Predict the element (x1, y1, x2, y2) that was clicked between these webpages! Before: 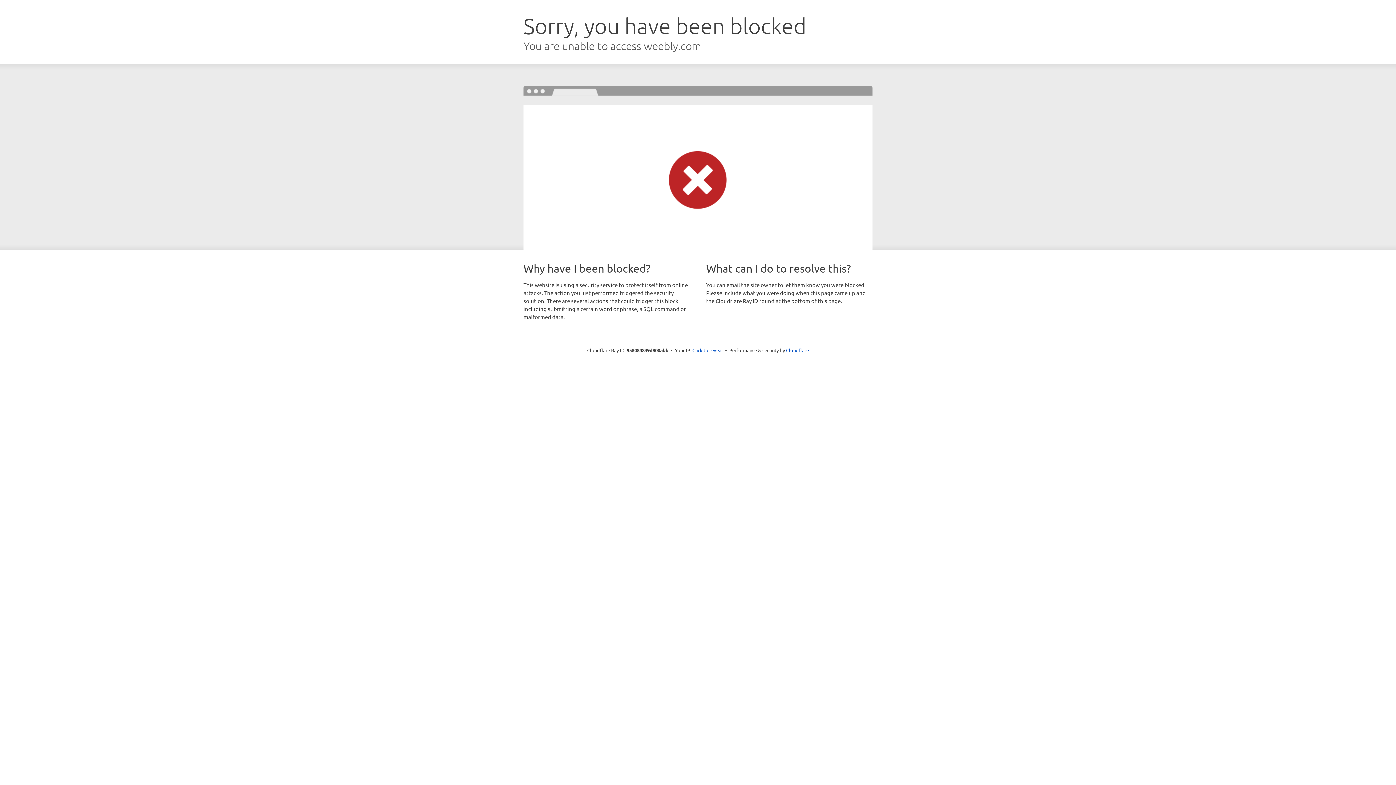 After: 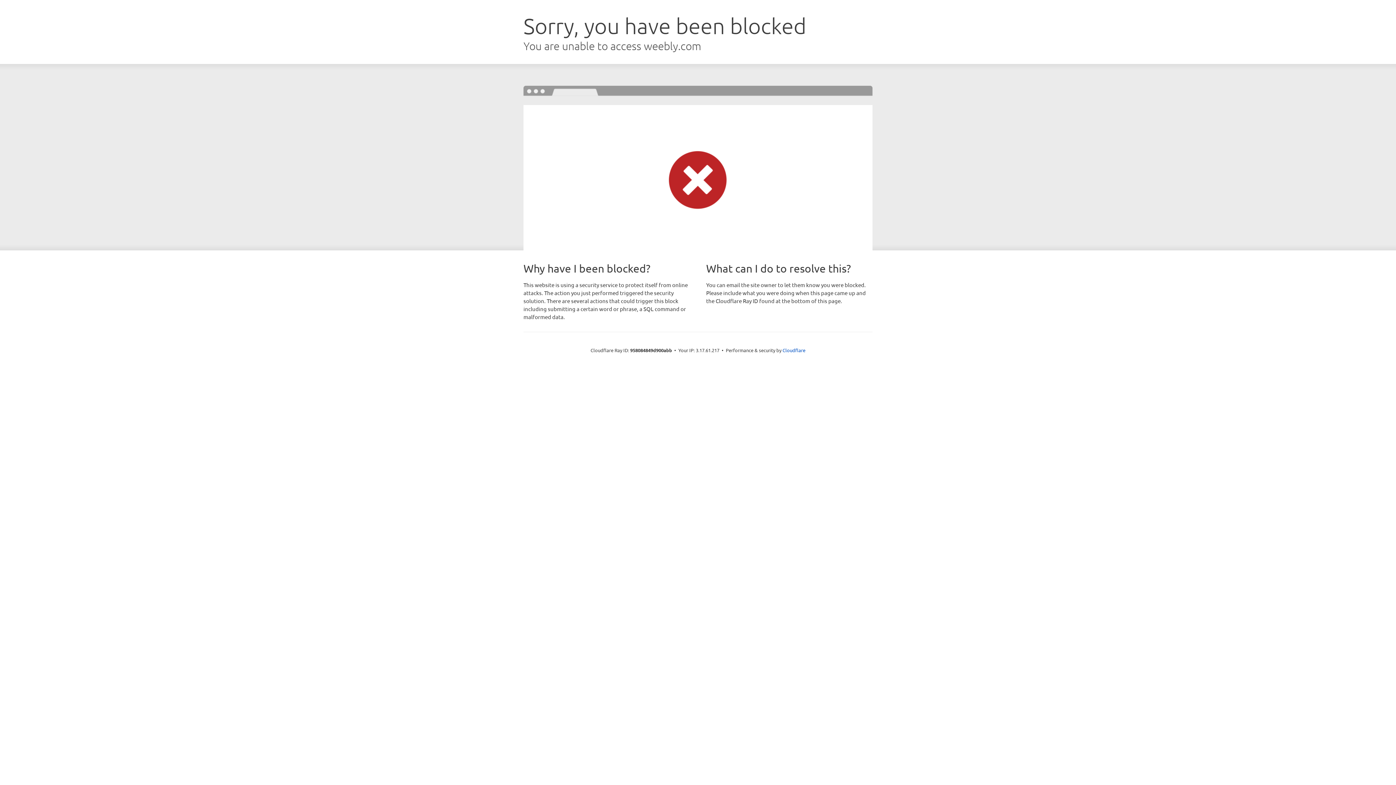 Action: label: Click to reveal bbox: (692, 346, 723, 353)